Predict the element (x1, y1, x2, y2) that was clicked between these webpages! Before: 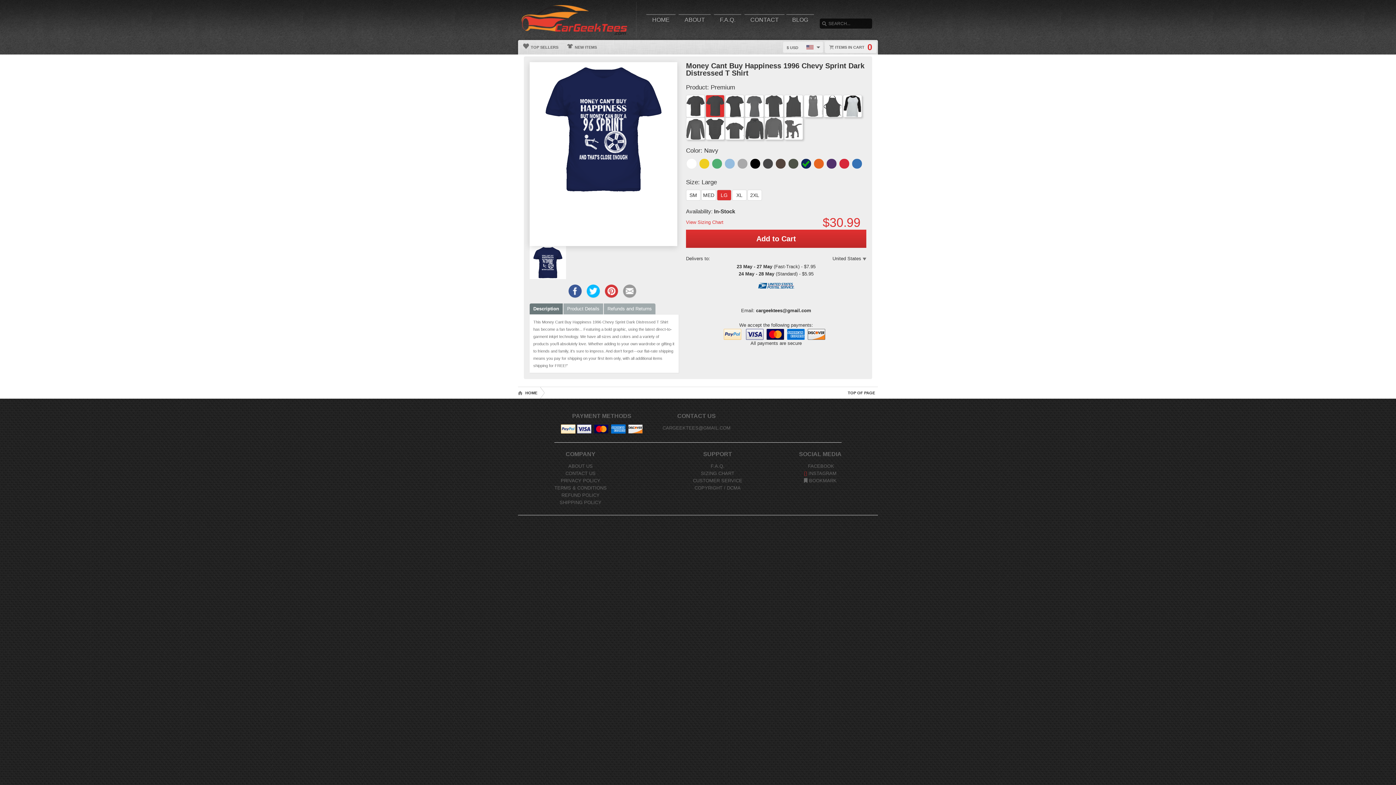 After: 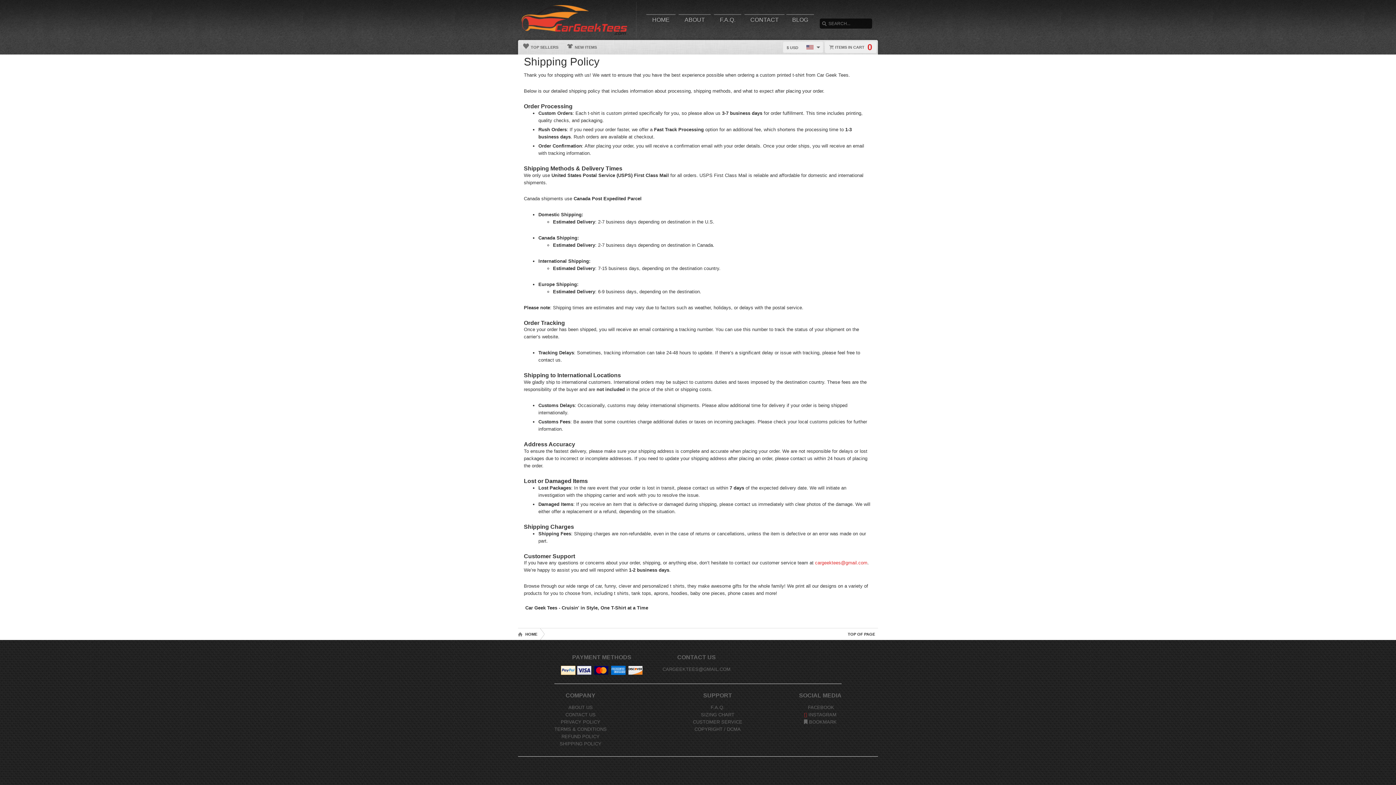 Action: bbox: (559, 499, 601, 505) label: Shipping Policy